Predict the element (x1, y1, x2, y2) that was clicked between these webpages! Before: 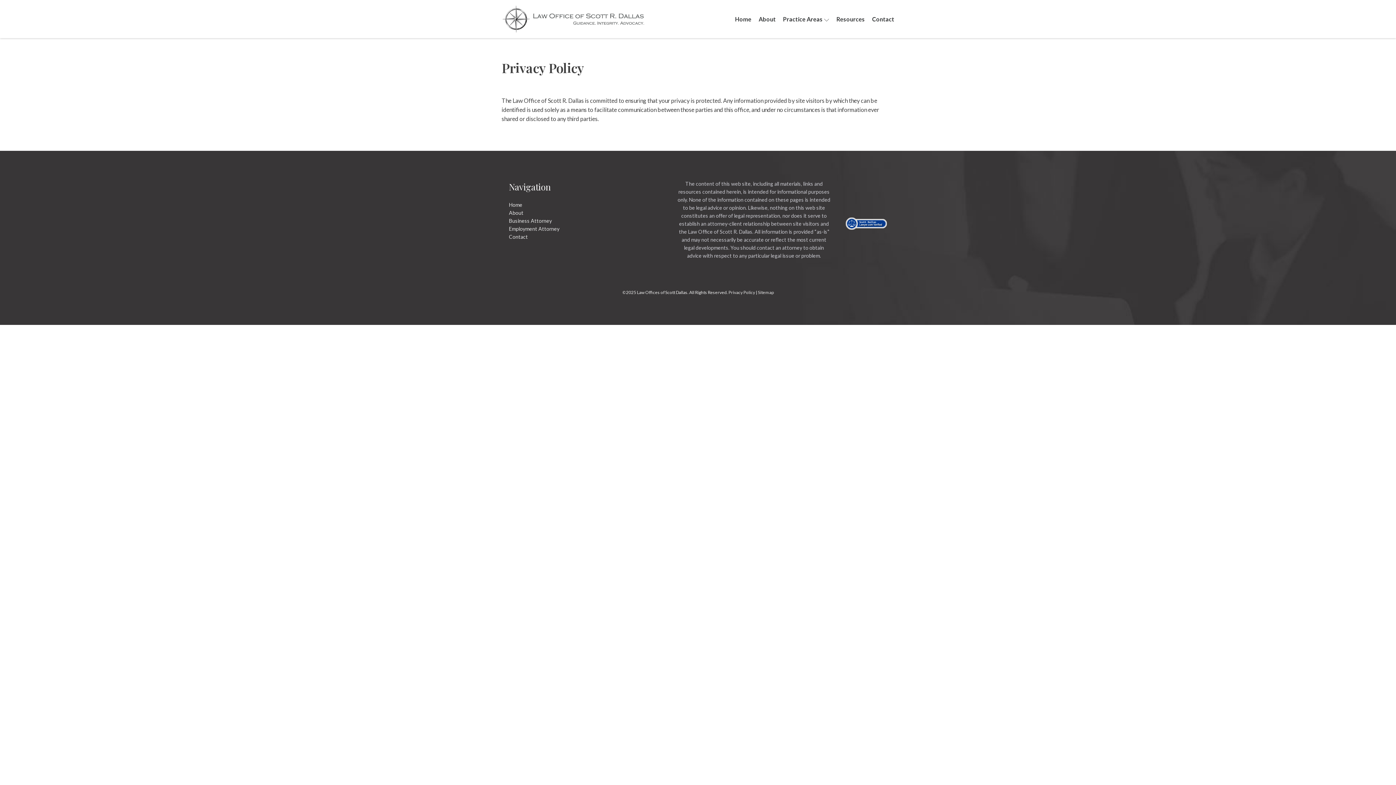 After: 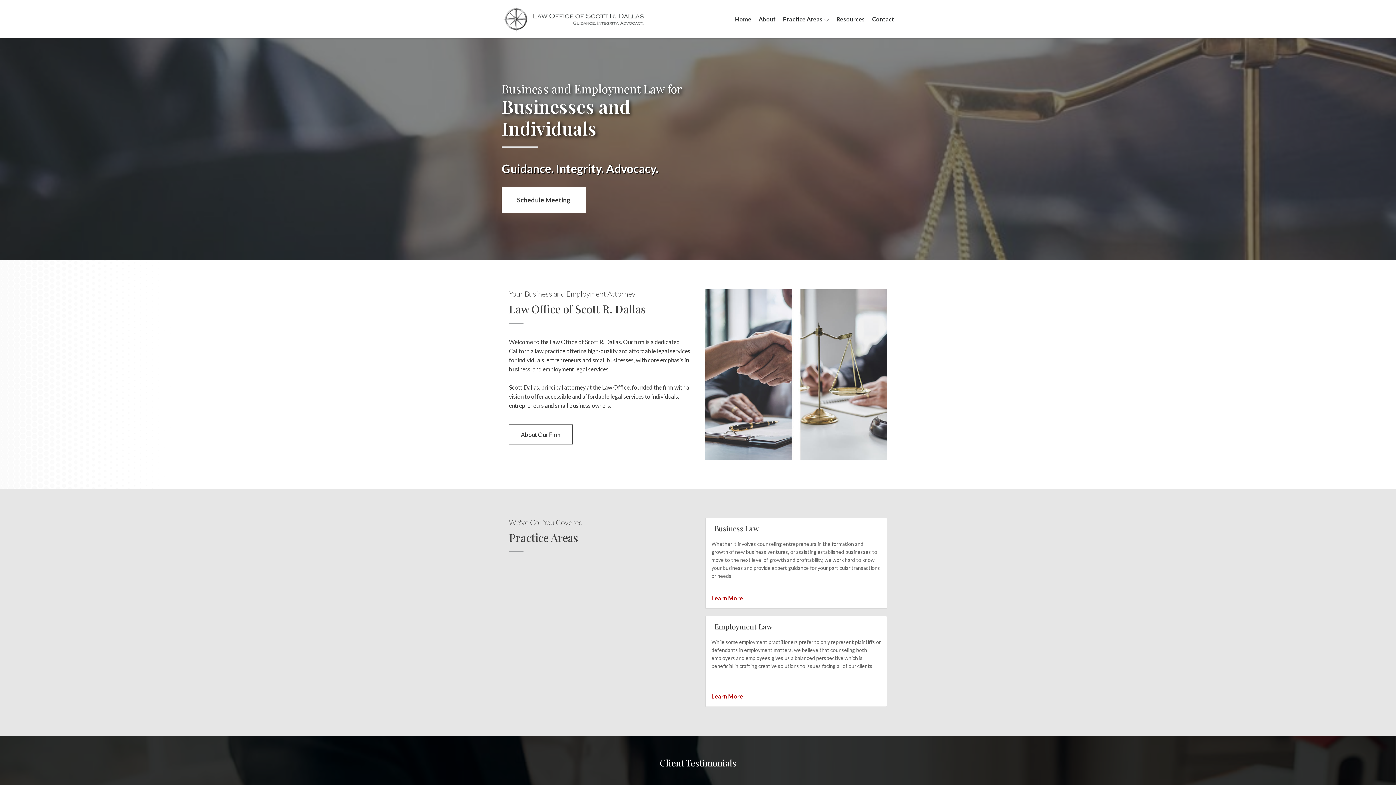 Action: bbox: (509, 201, 522, 208) label: Home